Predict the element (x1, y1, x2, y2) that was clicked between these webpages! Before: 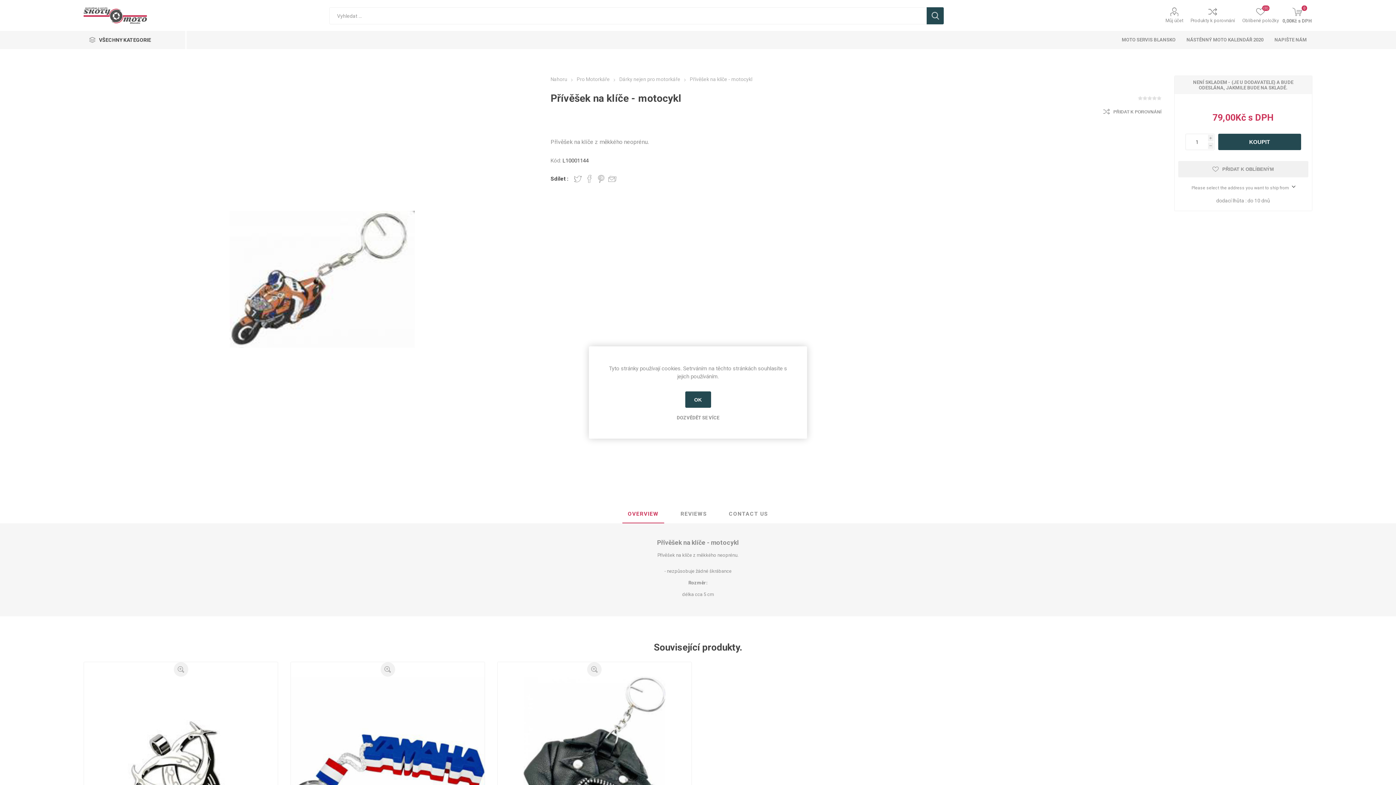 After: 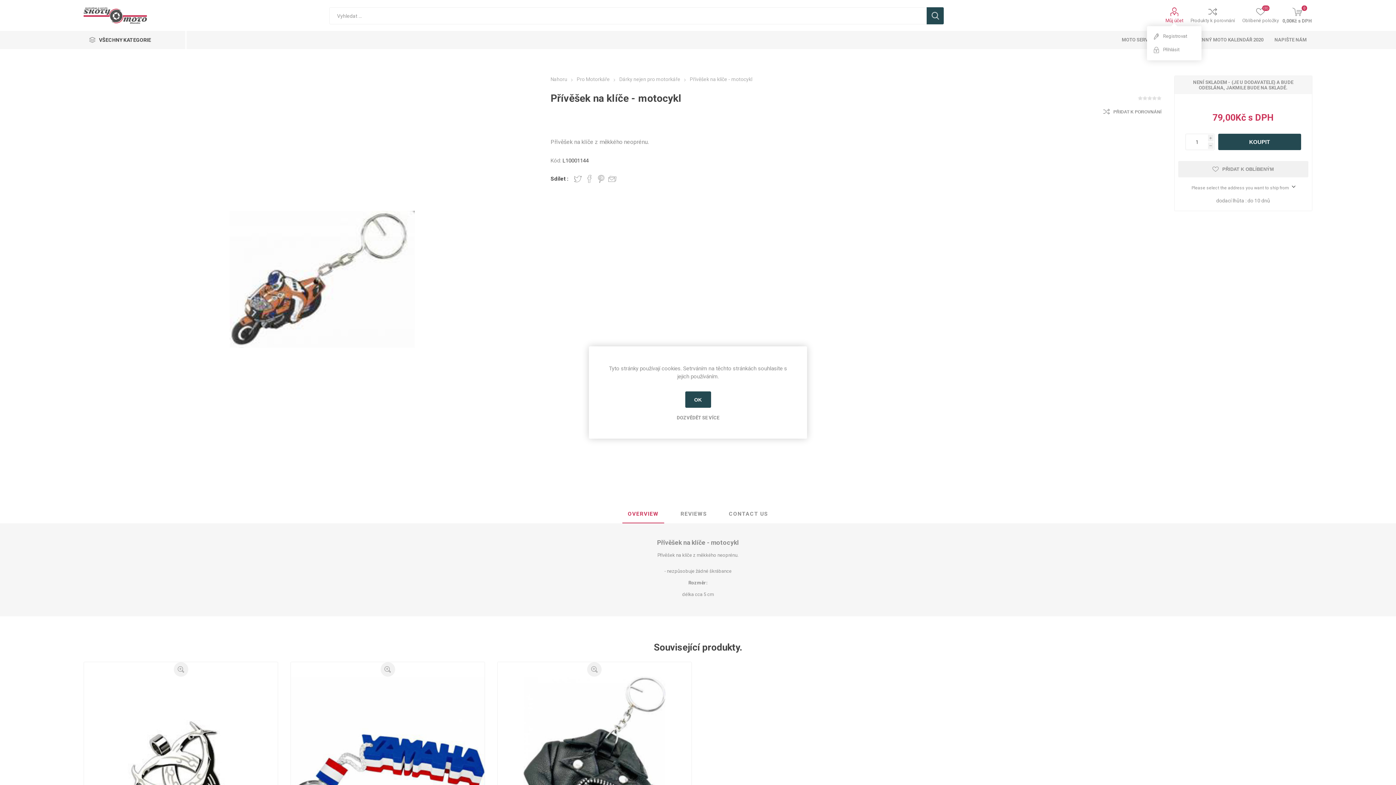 Action: label: Můj účet bbox: (1165, 7, 1183, 23)